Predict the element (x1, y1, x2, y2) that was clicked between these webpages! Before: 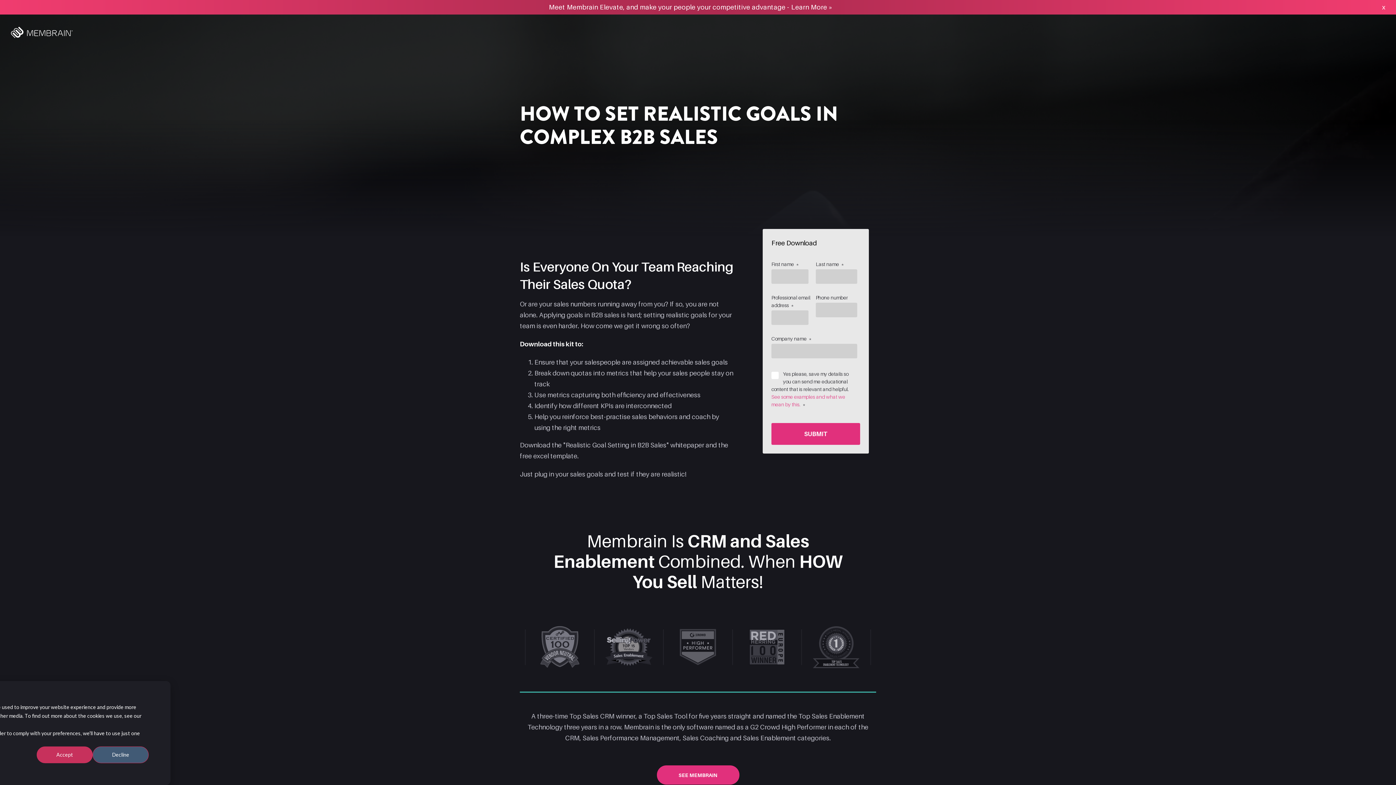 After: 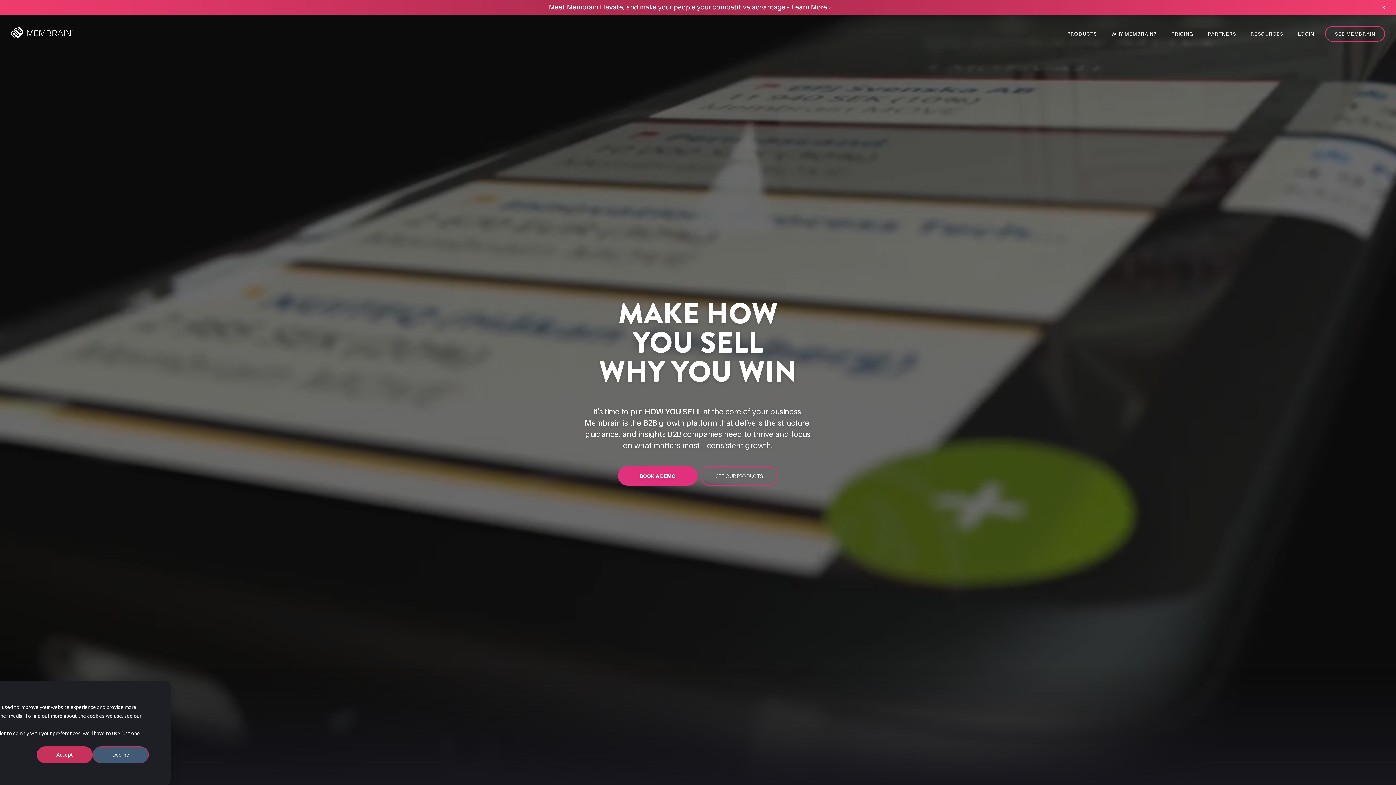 Action: bbox: (10, 26, 72, 41)